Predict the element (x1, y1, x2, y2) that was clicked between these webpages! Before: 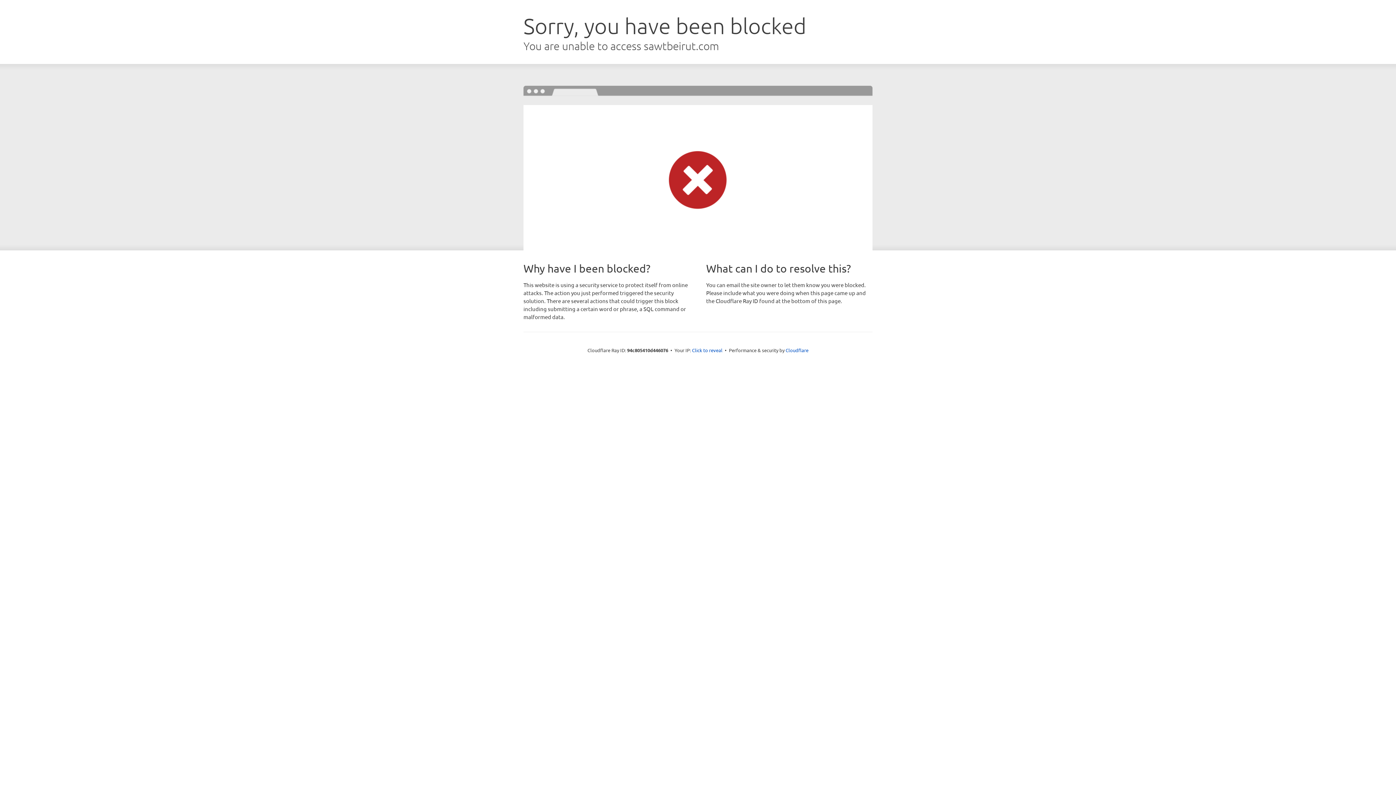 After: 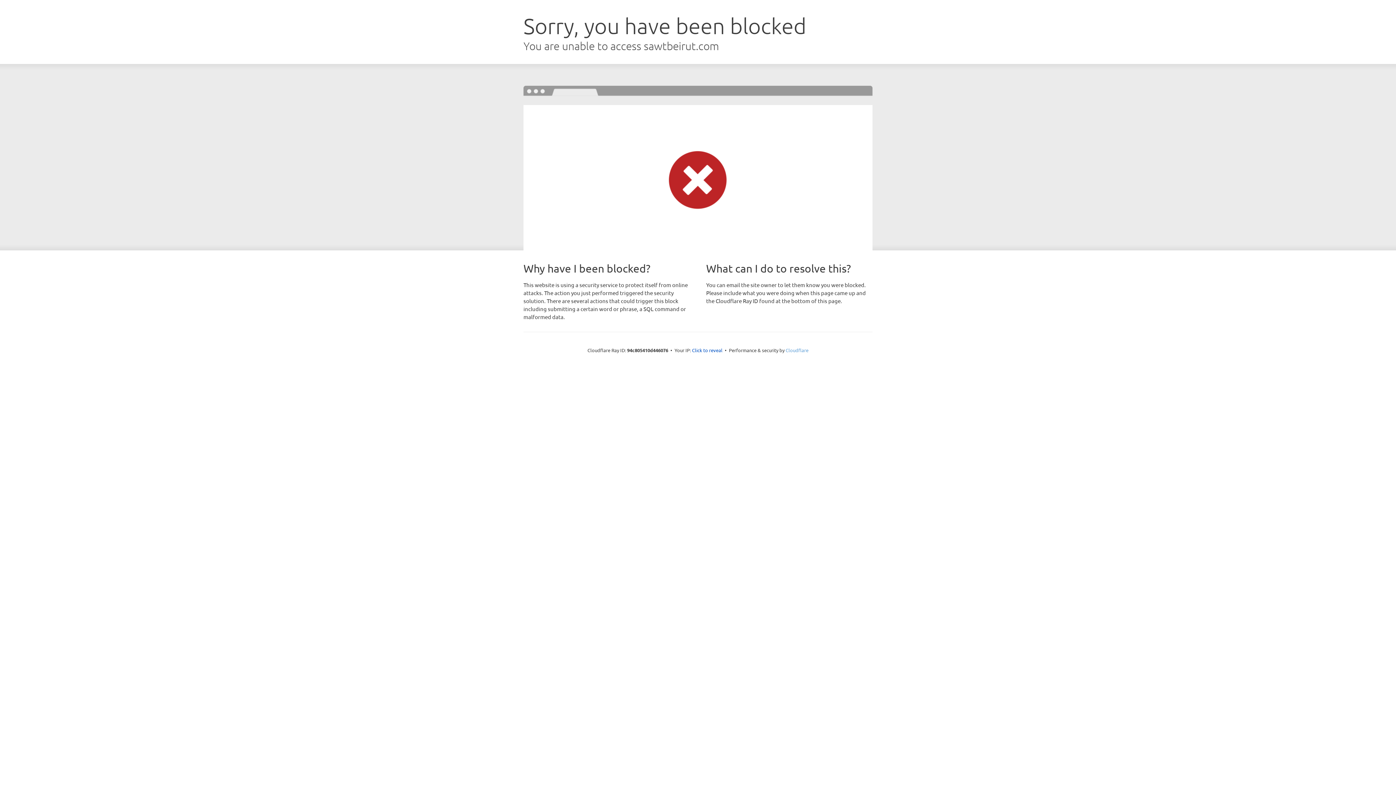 Action: label: Cloudflare bbox: (785, 347, 808, 353)